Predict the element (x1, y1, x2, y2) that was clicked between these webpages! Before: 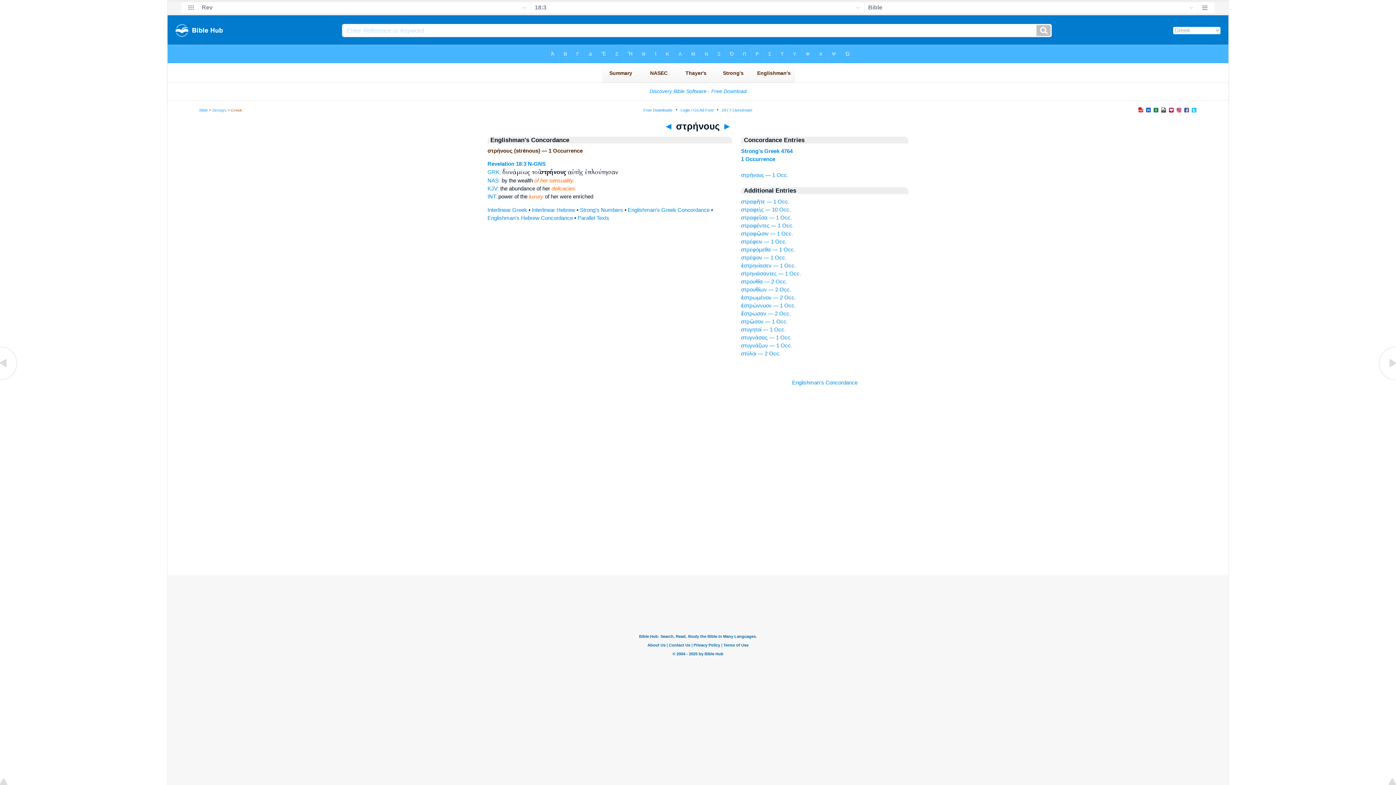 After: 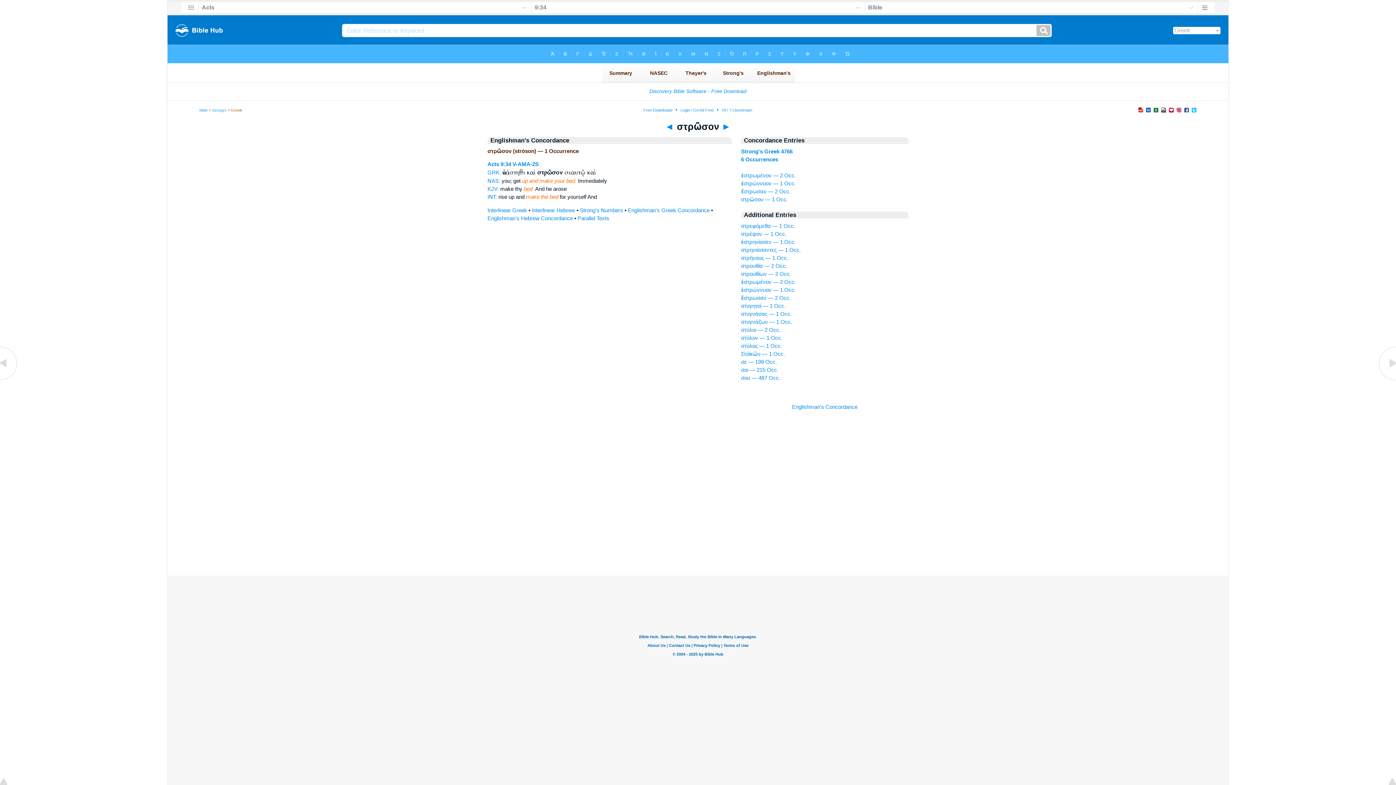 Action: bbox: (741, 318, 788, 324) label: στρῶσον — 1 Occ.